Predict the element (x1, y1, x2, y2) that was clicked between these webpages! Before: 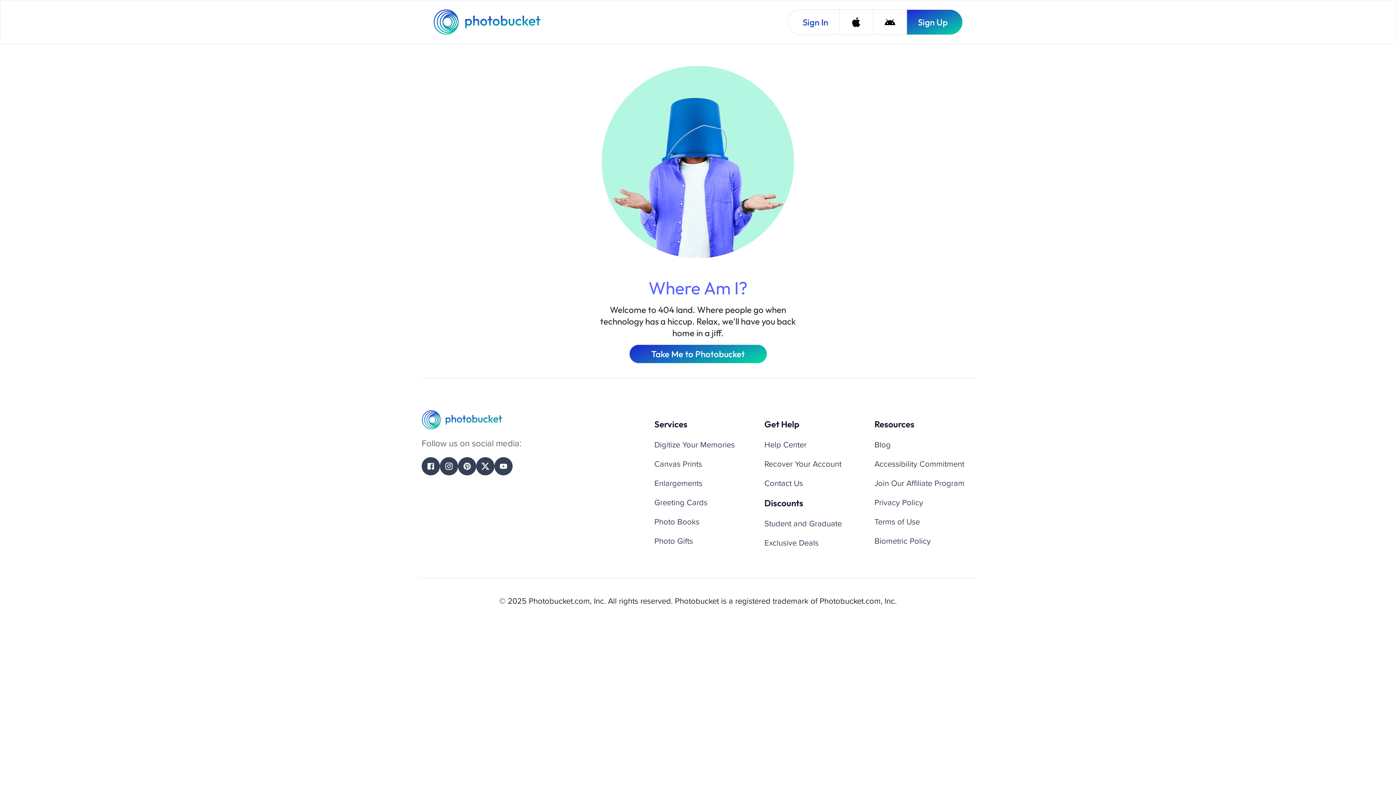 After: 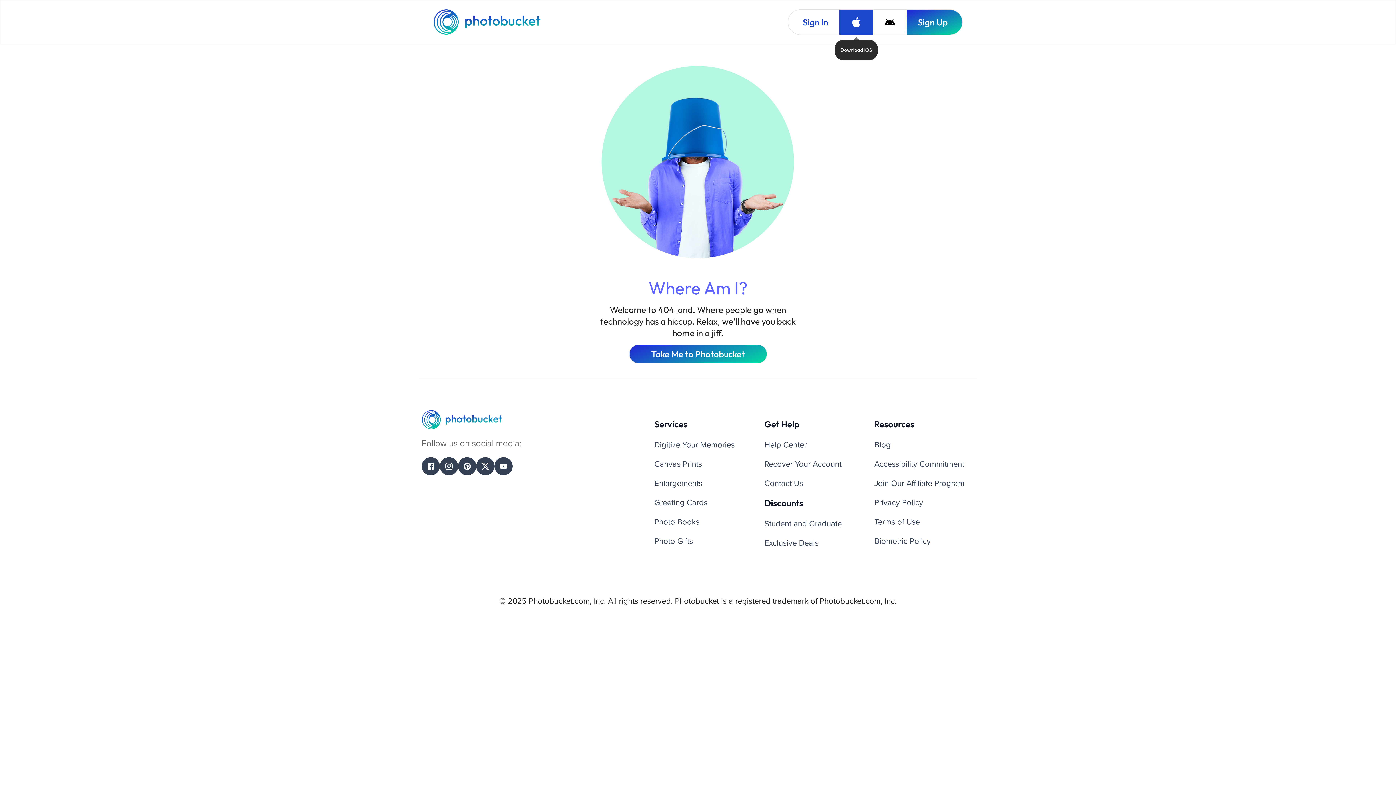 Action: label: Download iOS bbox: (839, 9, 873, 34)